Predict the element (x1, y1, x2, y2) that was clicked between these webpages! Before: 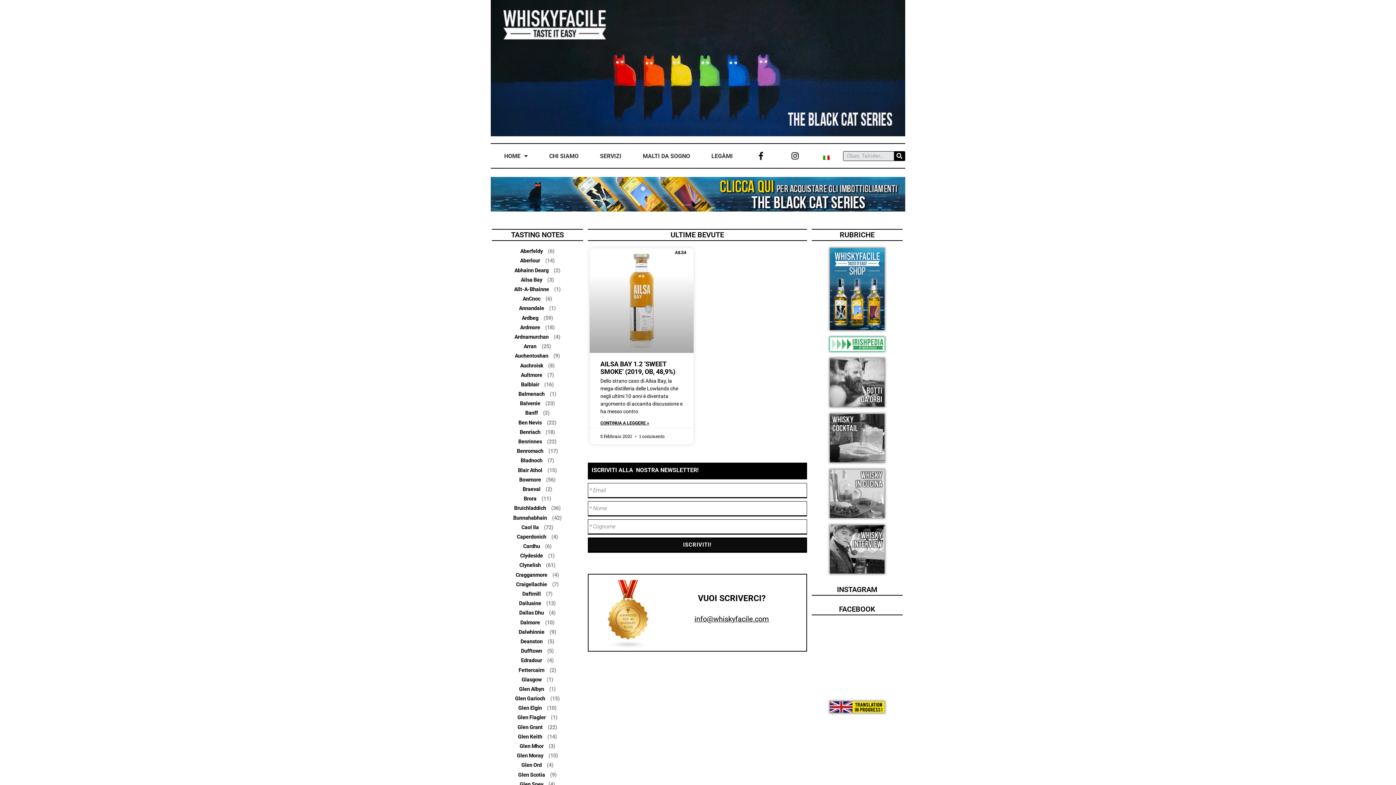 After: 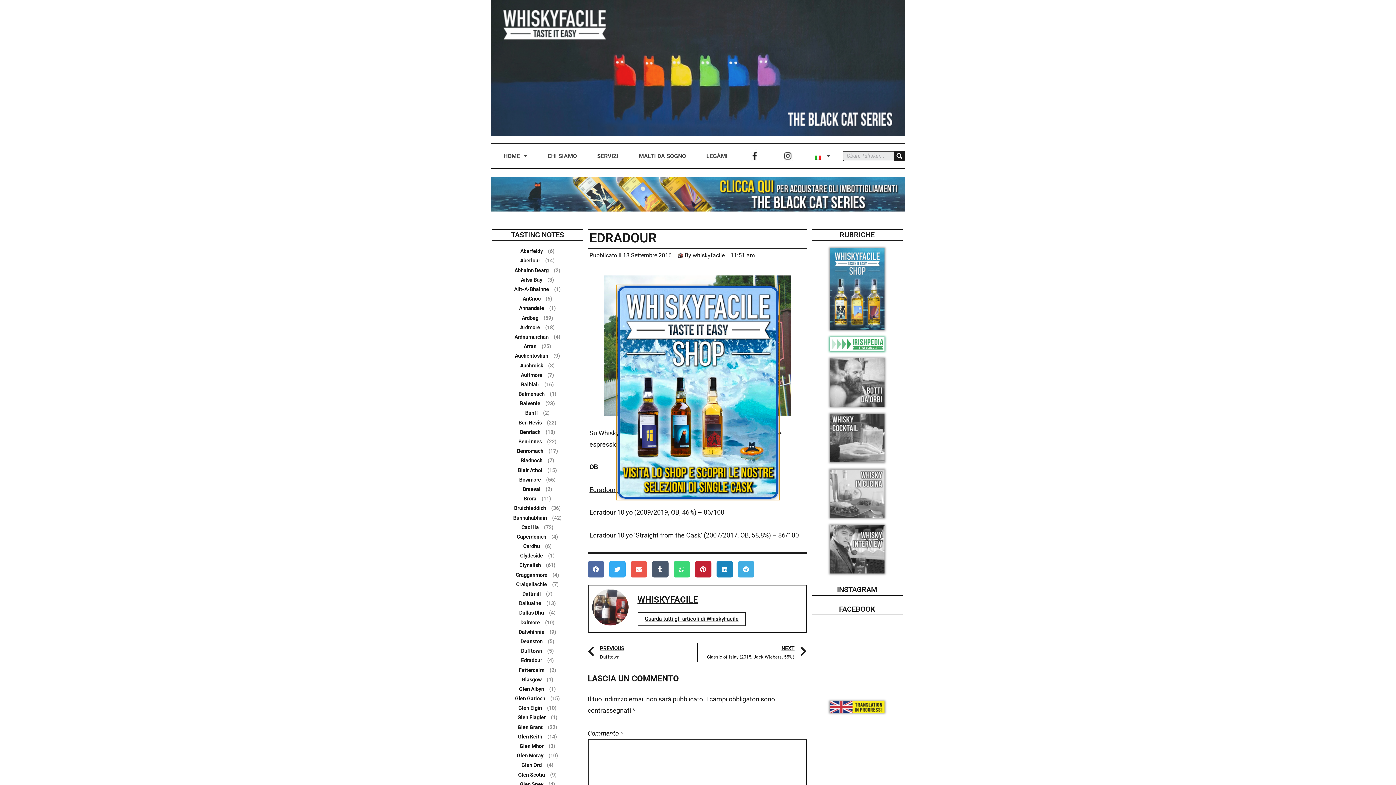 Action: label: Edradour bbox: (521, 657, 542, 664)